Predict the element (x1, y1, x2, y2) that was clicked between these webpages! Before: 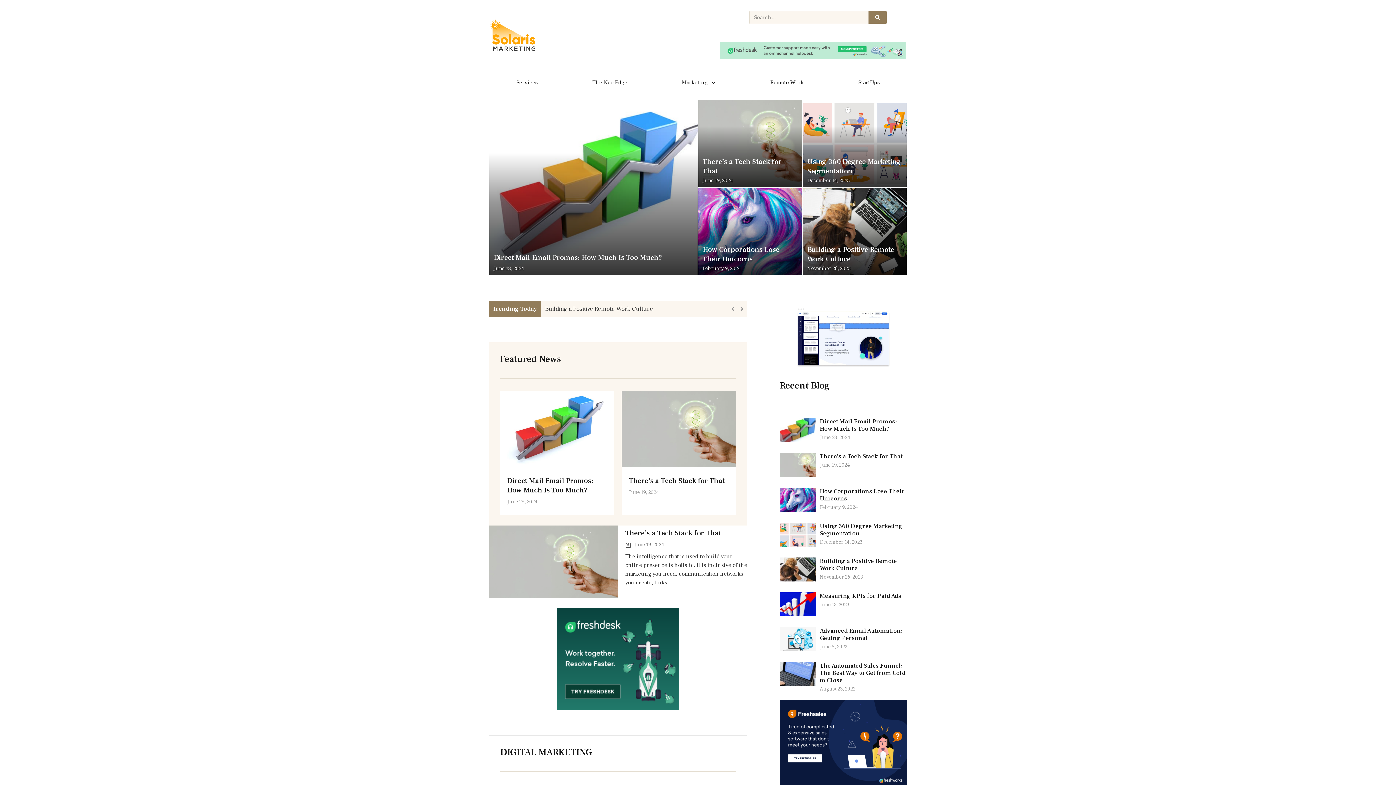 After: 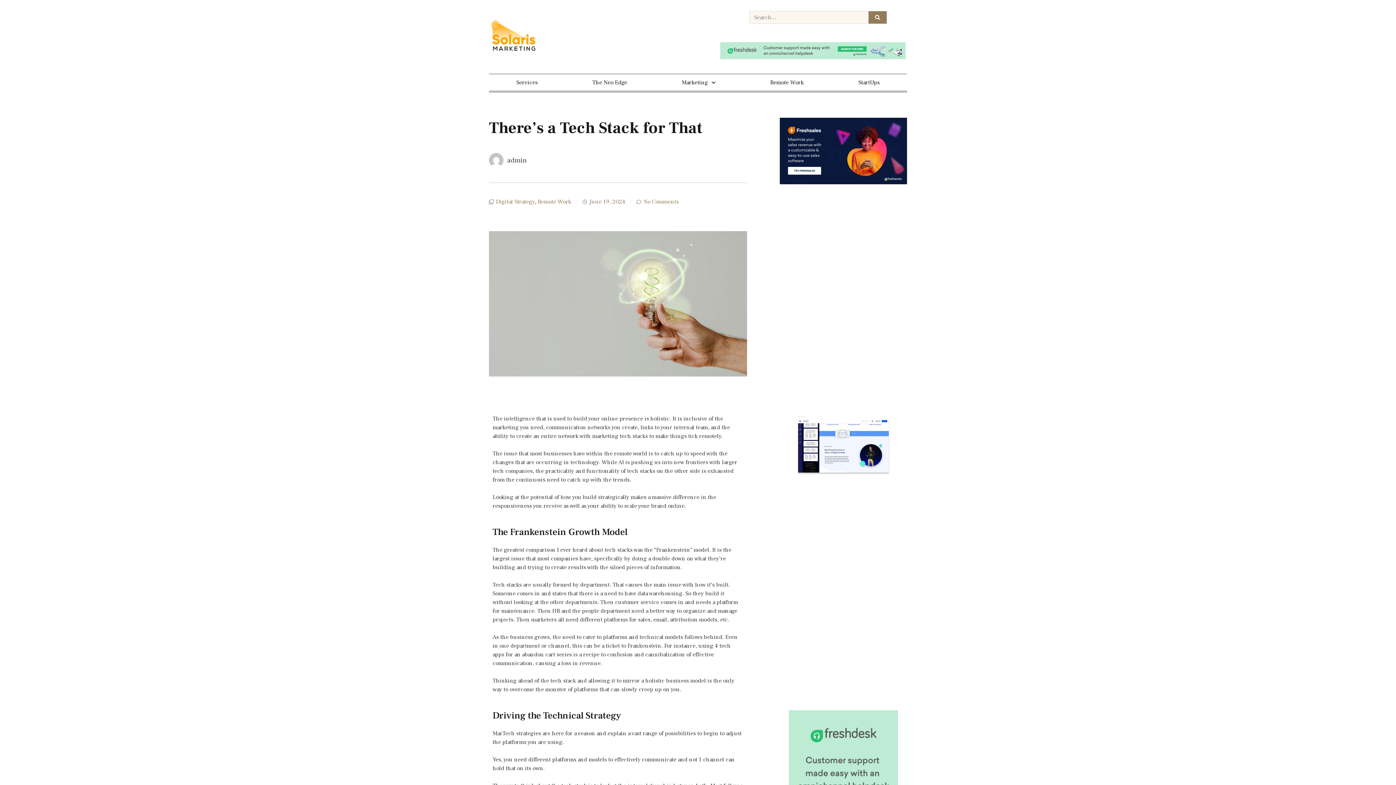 Action: bbox: (625, 528, 721, 538) label: There’s a Tech Stack for That